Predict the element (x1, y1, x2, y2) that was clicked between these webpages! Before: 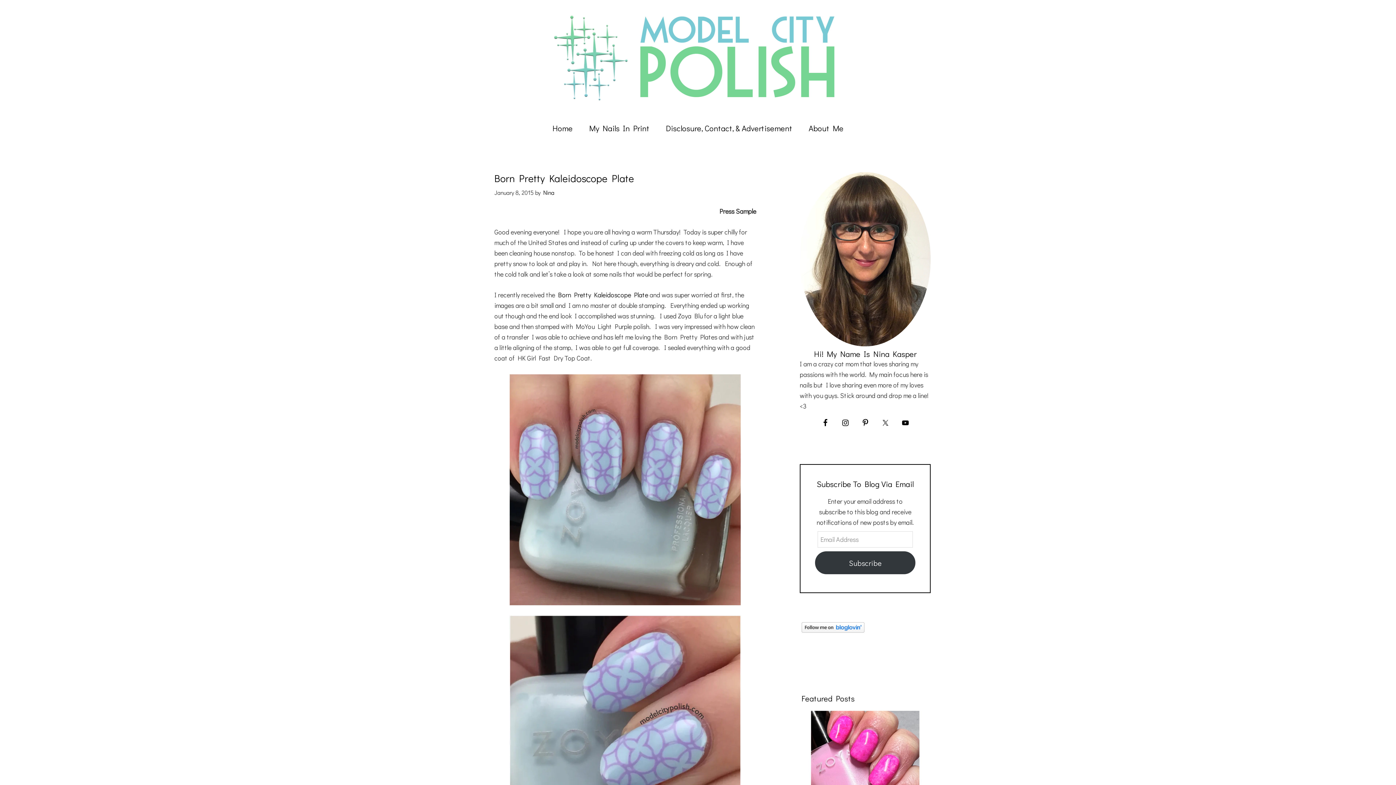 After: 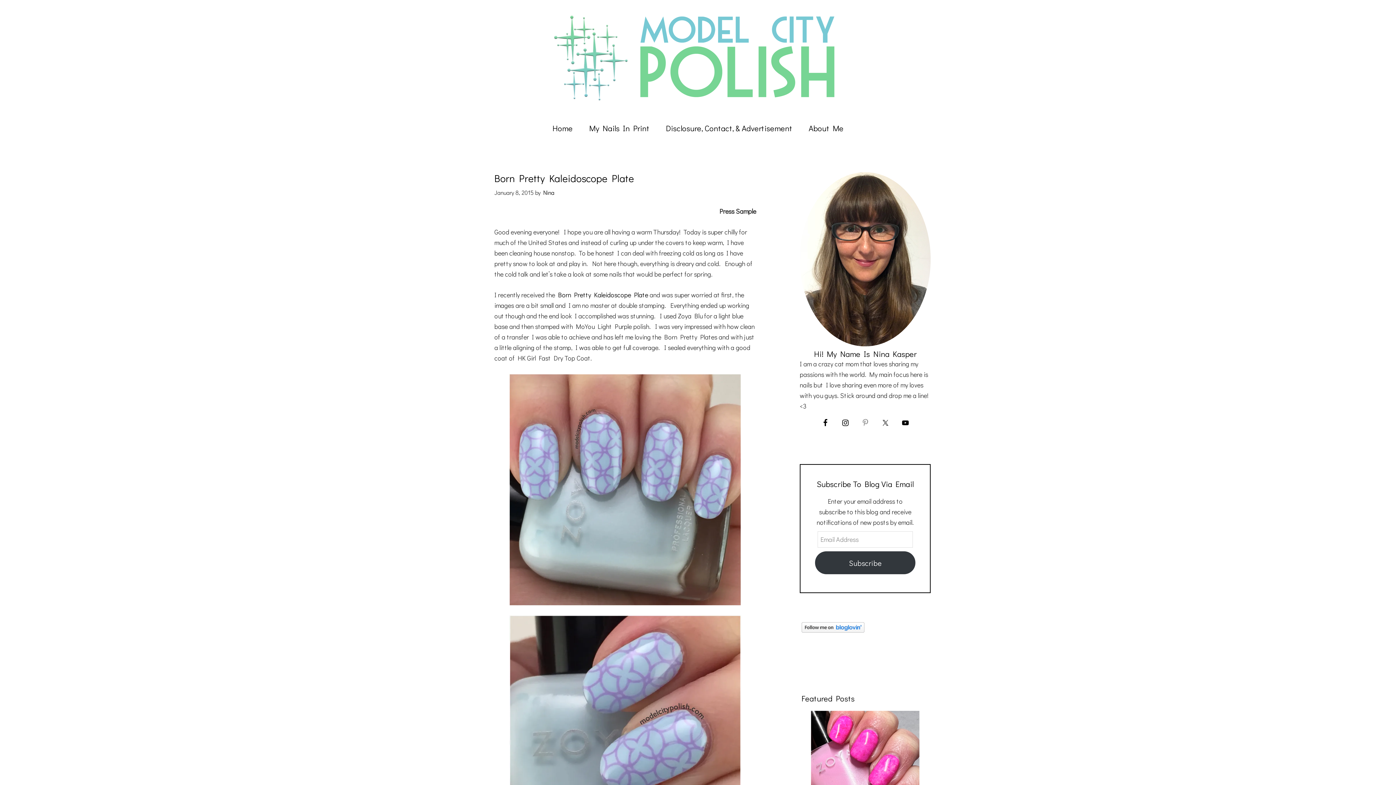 Action: bbox: (857, 415, 873, 430)